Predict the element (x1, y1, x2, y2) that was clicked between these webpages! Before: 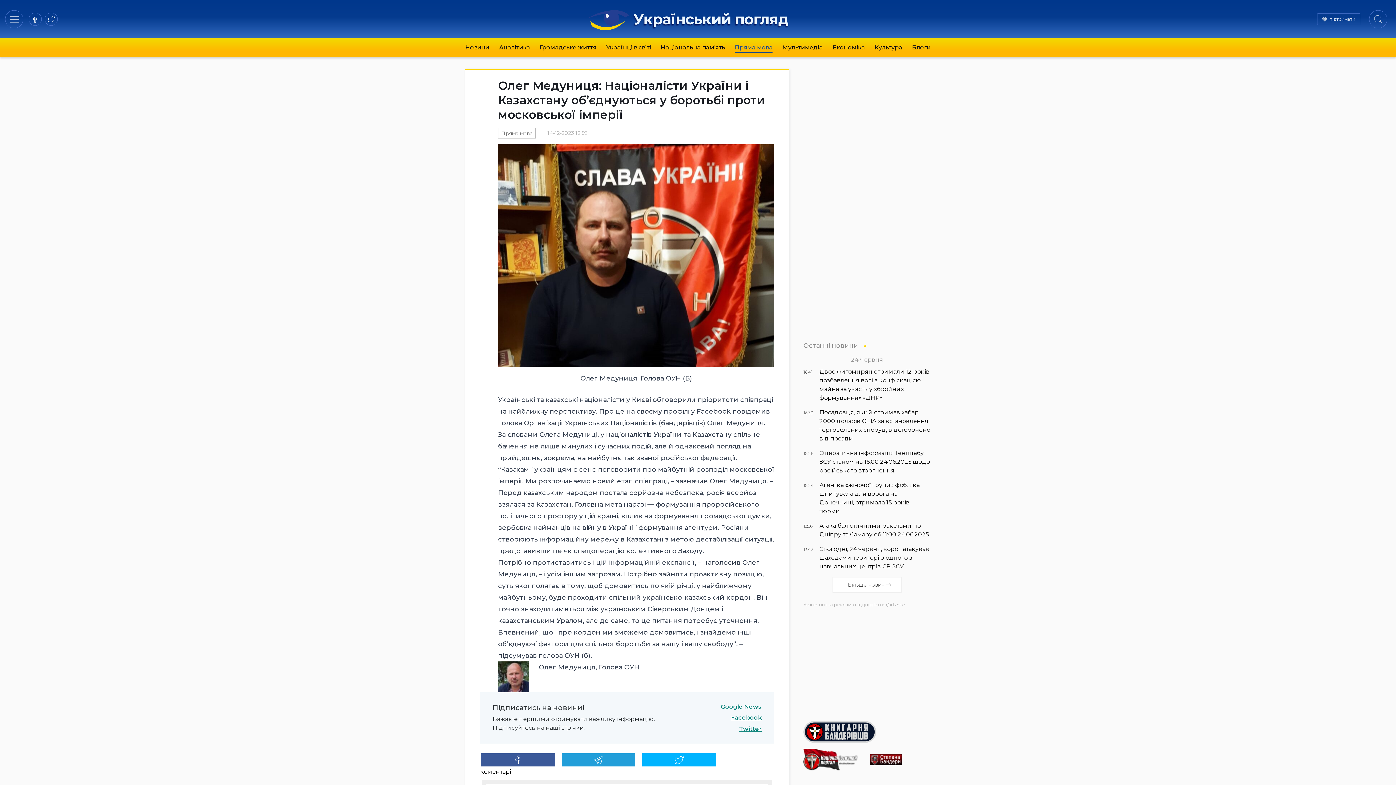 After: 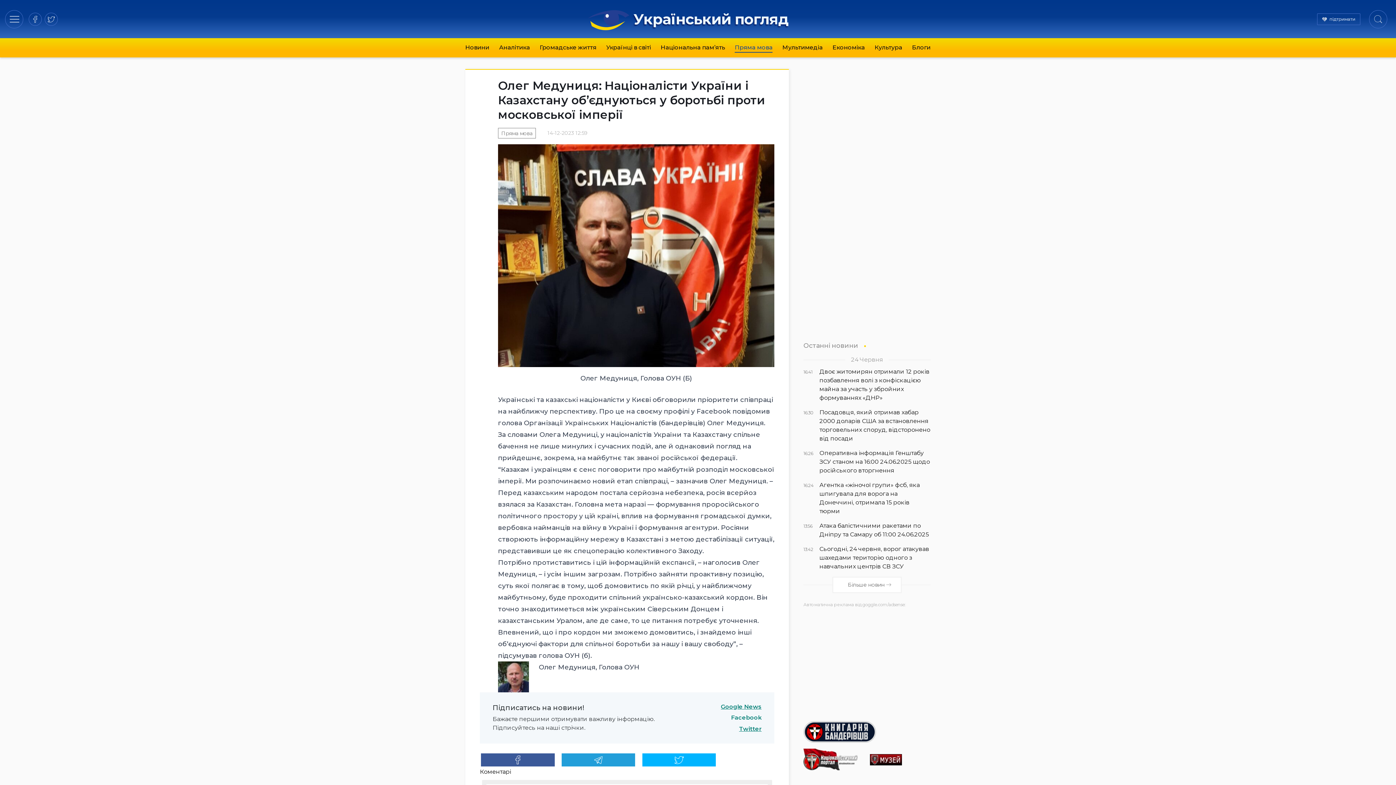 Action: label: Facebook bbox: (731, 714, 761, 721)